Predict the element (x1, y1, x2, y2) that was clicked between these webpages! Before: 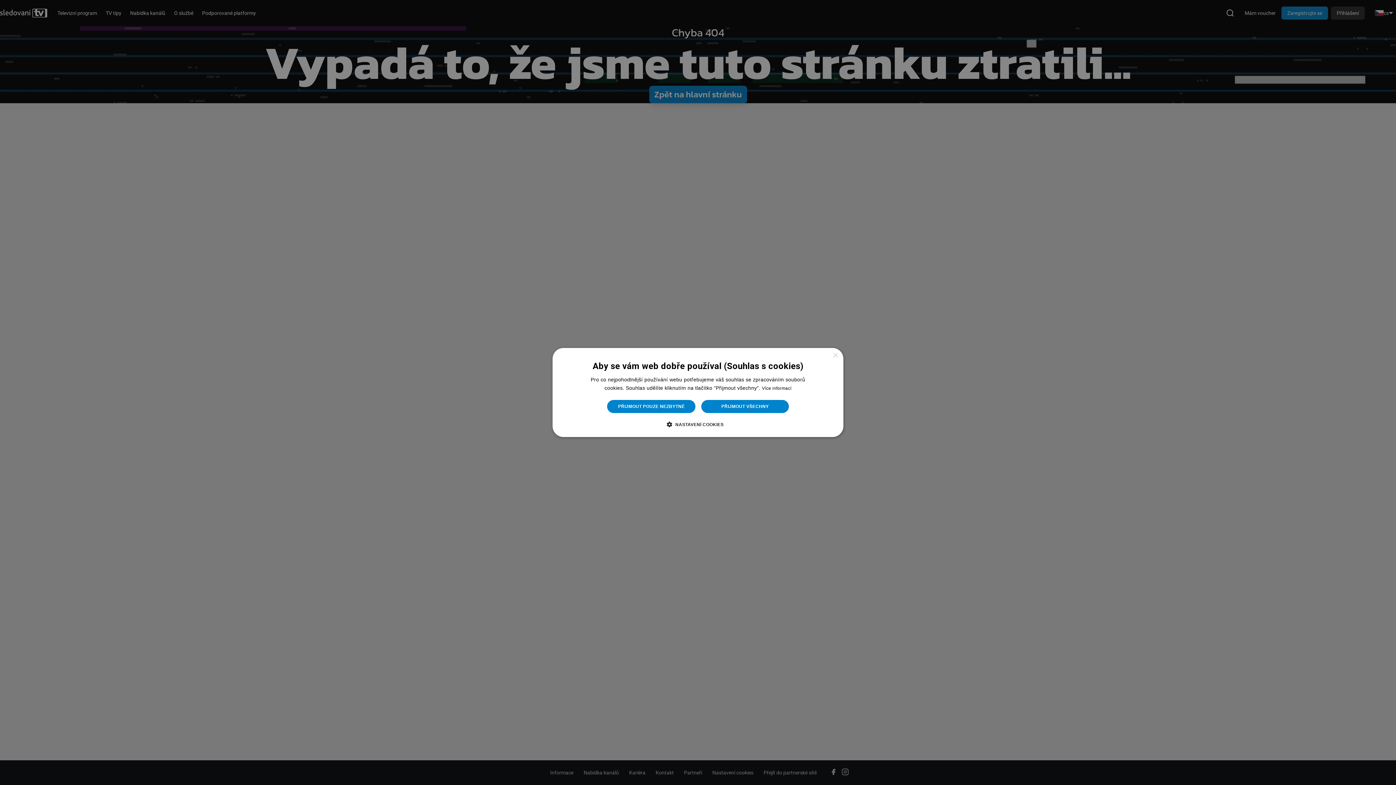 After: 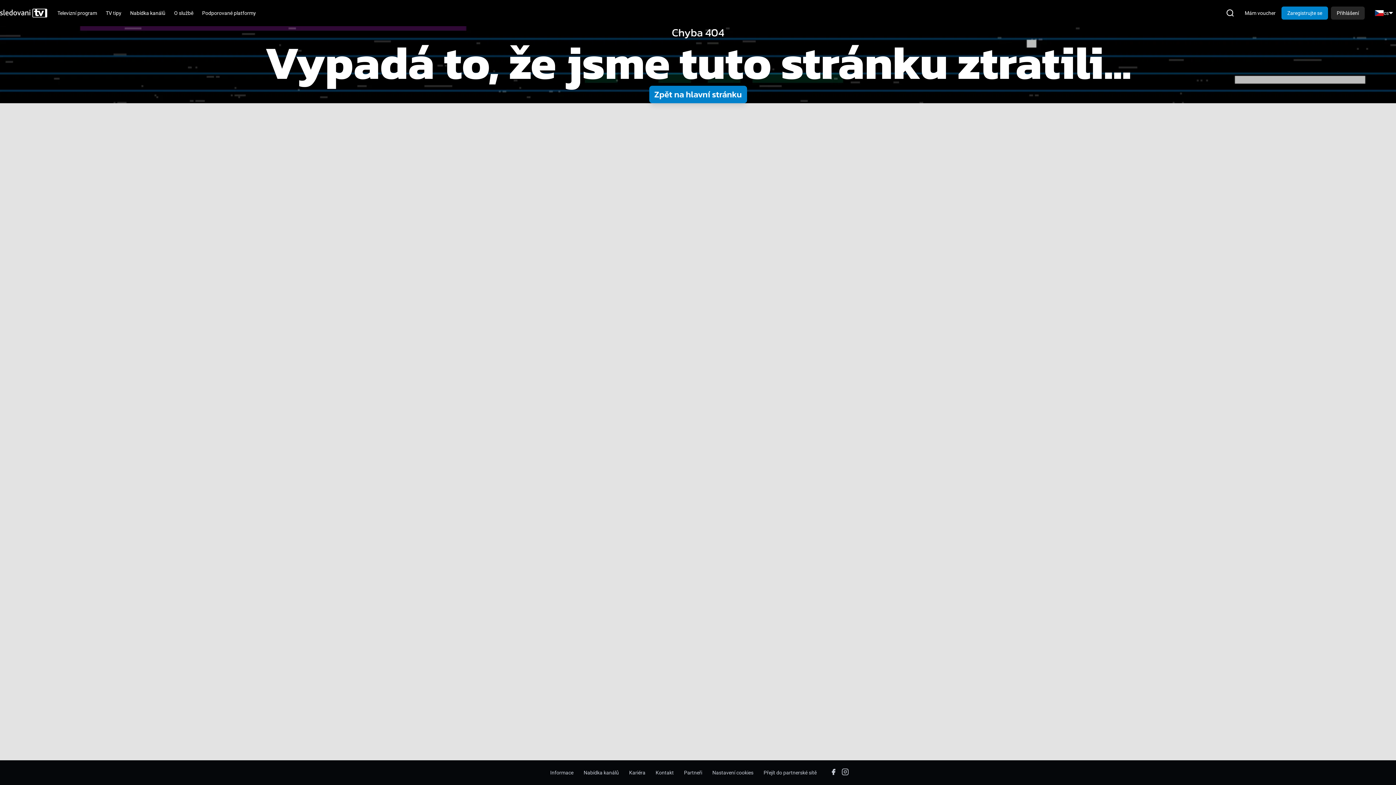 Action: bbox: (832, 353, 838, 358) label: Close